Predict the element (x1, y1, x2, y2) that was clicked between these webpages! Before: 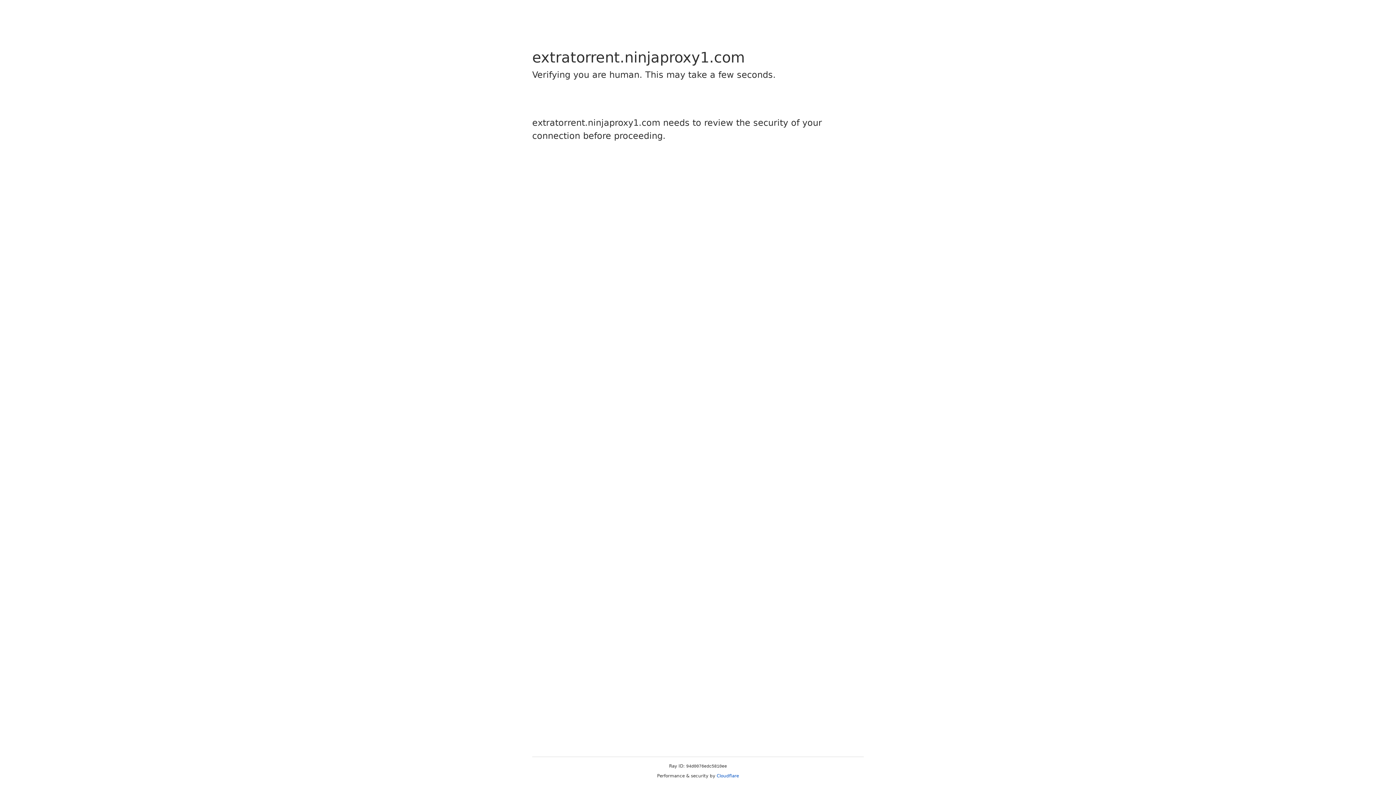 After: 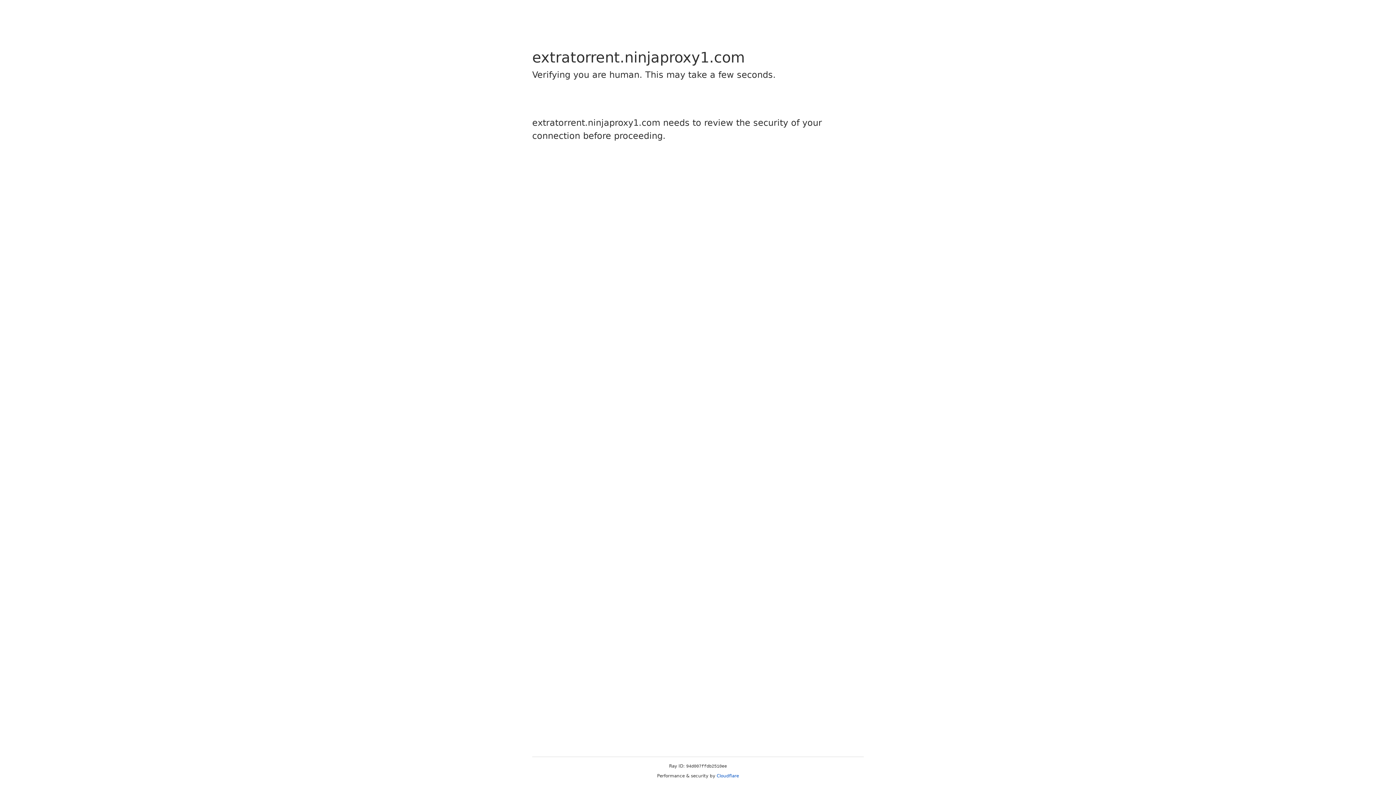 Action: bbox: (716, 773, 739, 778) label: Cloudflare